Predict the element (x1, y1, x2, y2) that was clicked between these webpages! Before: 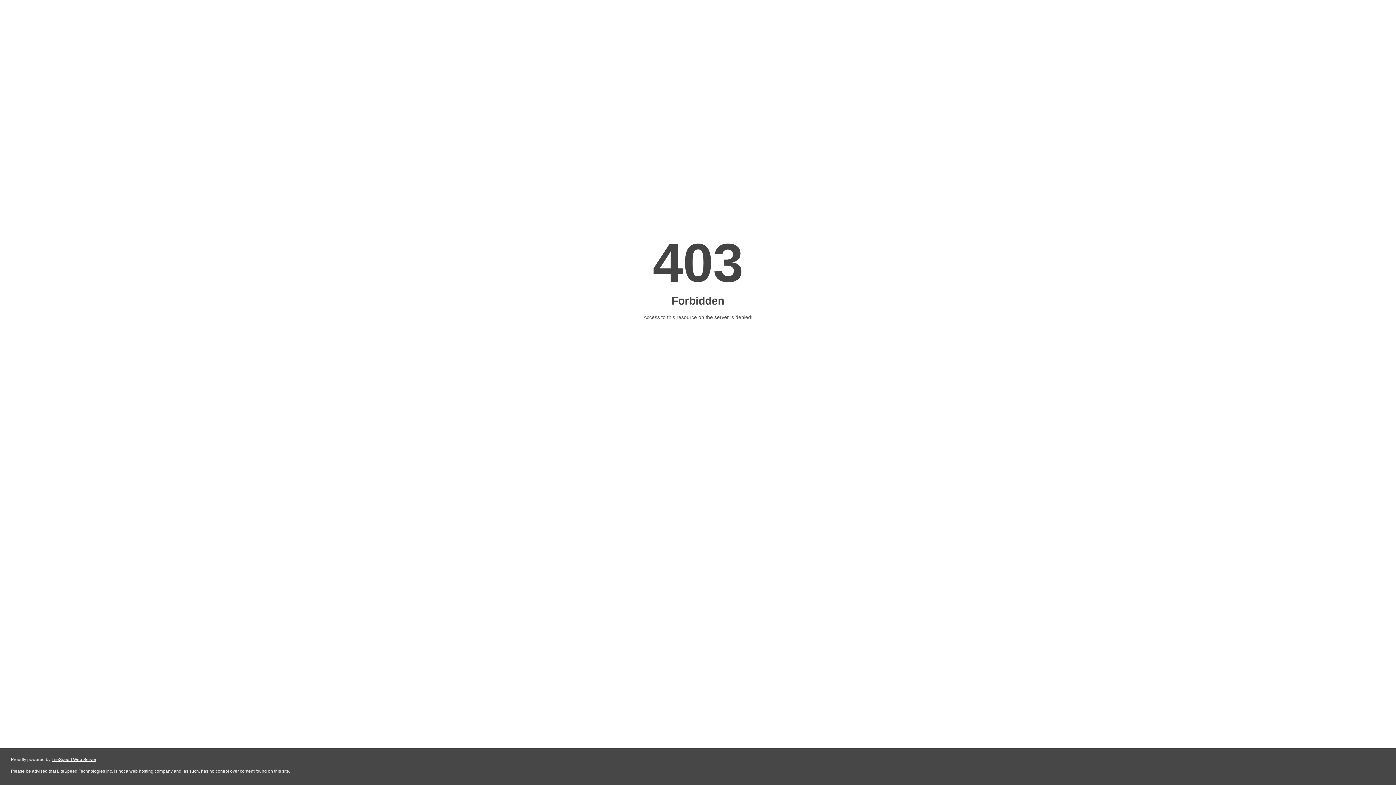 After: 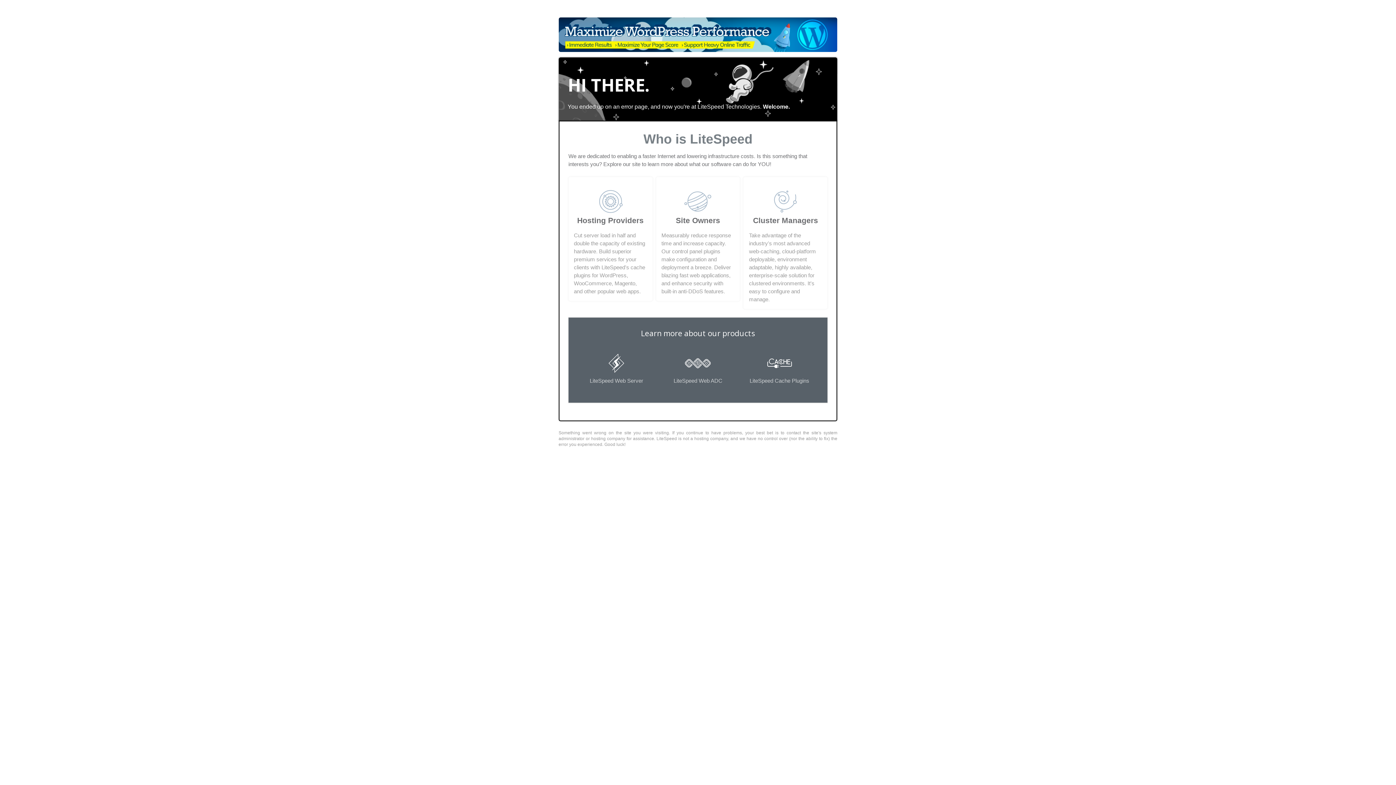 Action: bbox: (51, 757, 96, 762) label: LiteSpeed Web Server